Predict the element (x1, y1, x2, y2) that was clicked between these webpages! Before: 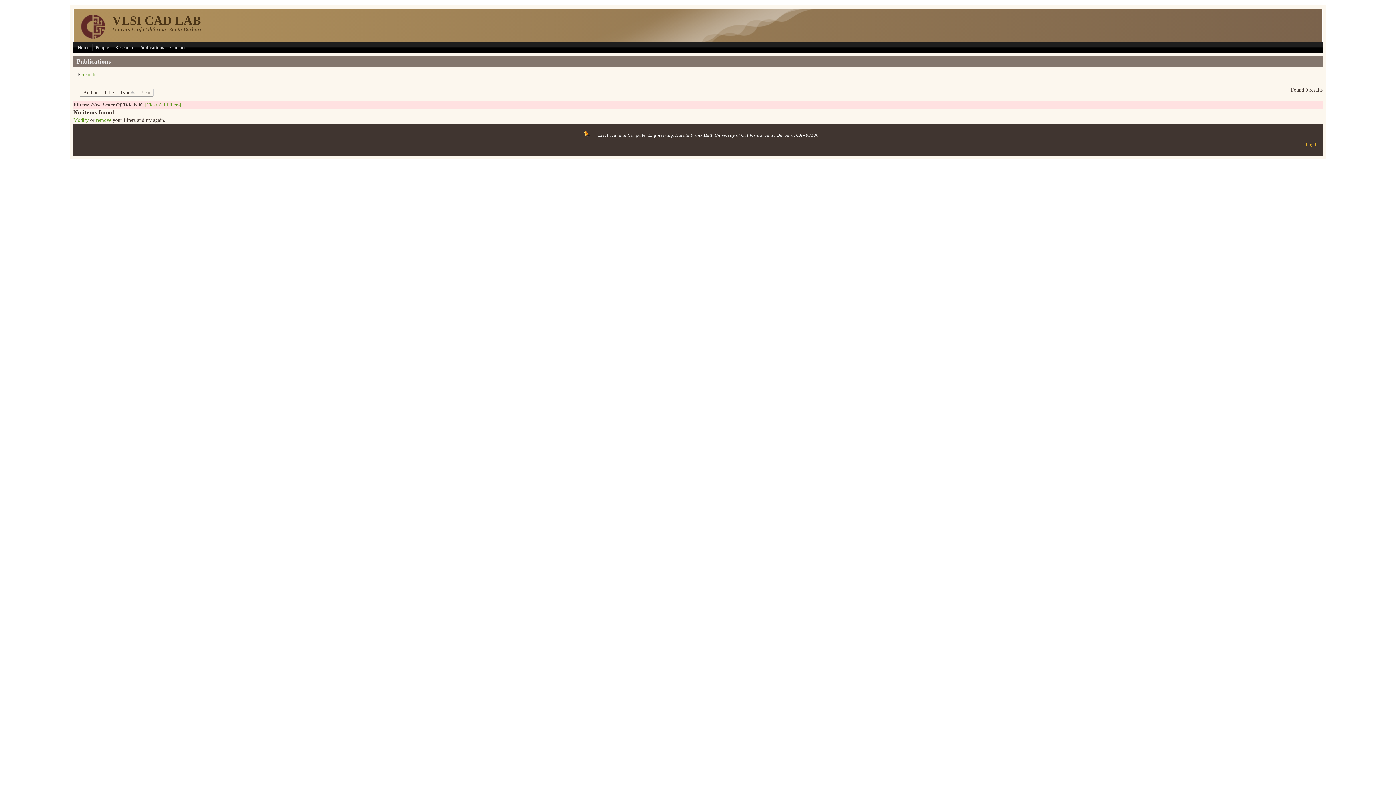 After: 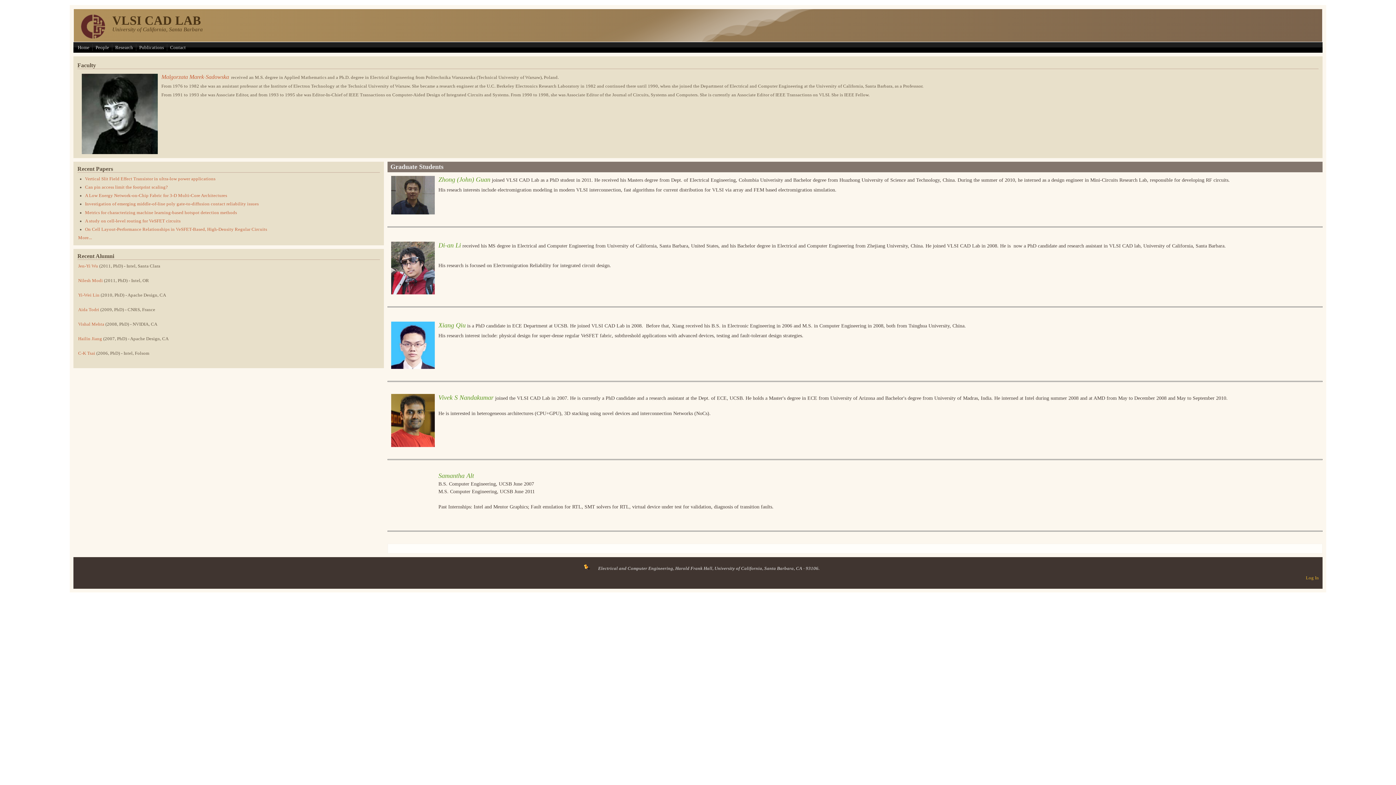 Action: bbox: (94, 44, 110, 50) label: People